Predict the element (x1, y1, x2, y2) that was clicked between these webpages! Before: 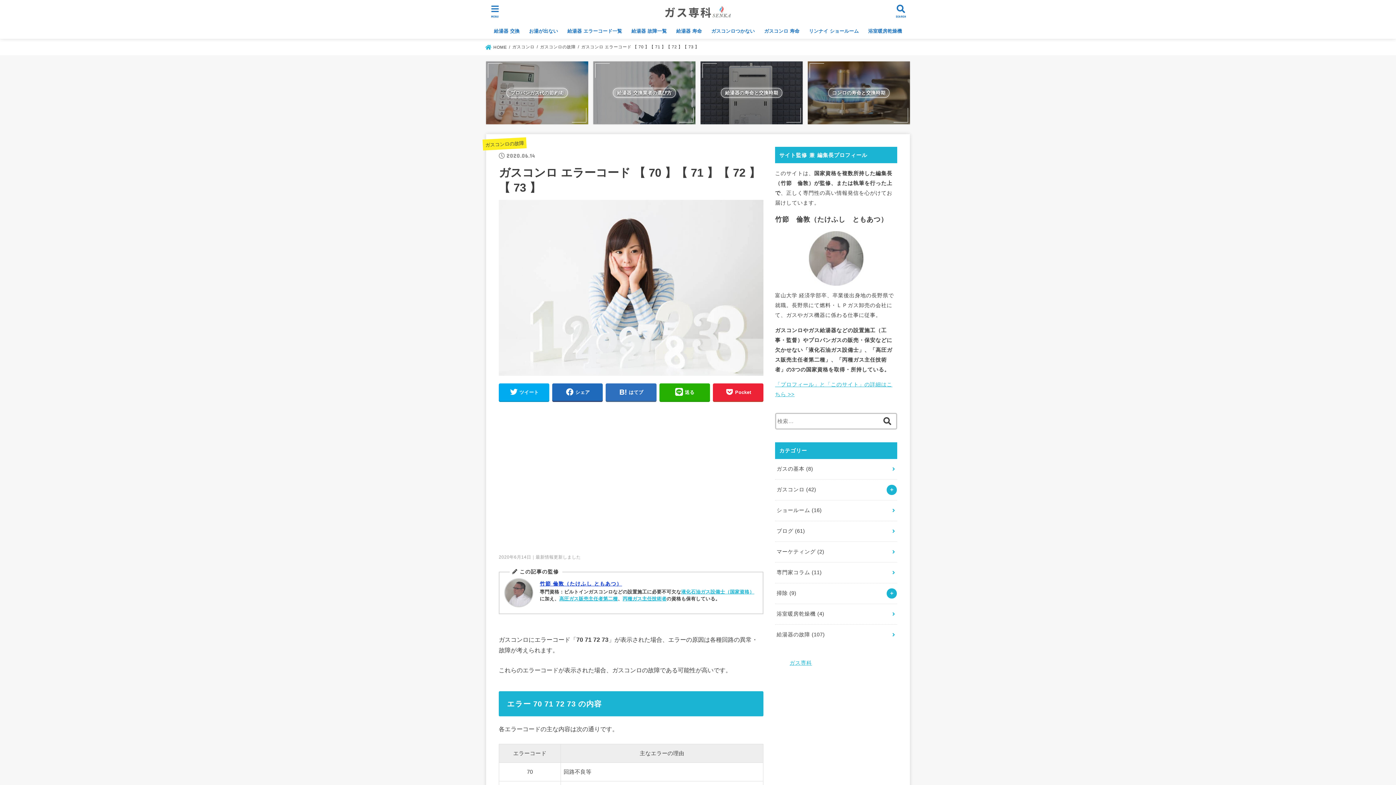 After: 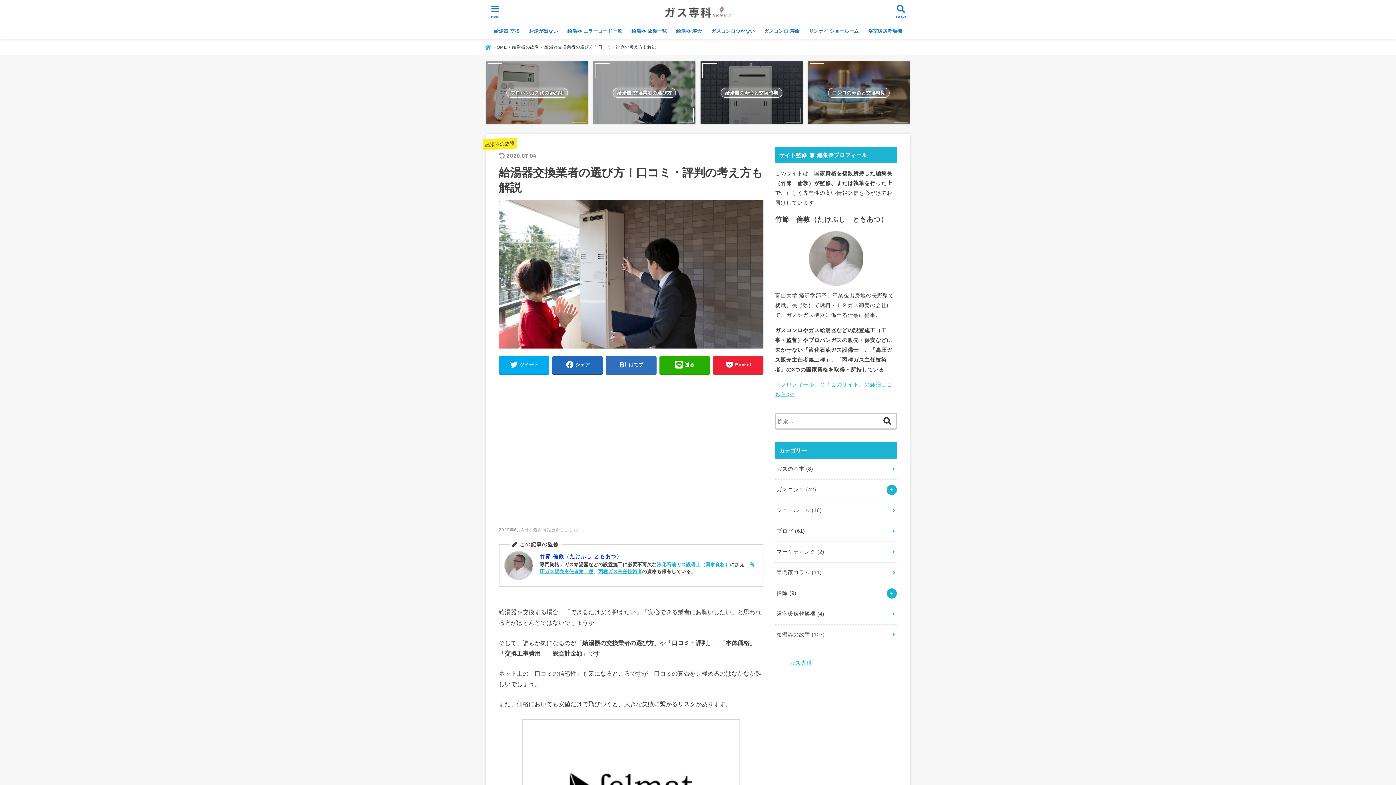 Action: label: 給湯器 交換業者の選び方 bbox: (593, 61, 695, 124)